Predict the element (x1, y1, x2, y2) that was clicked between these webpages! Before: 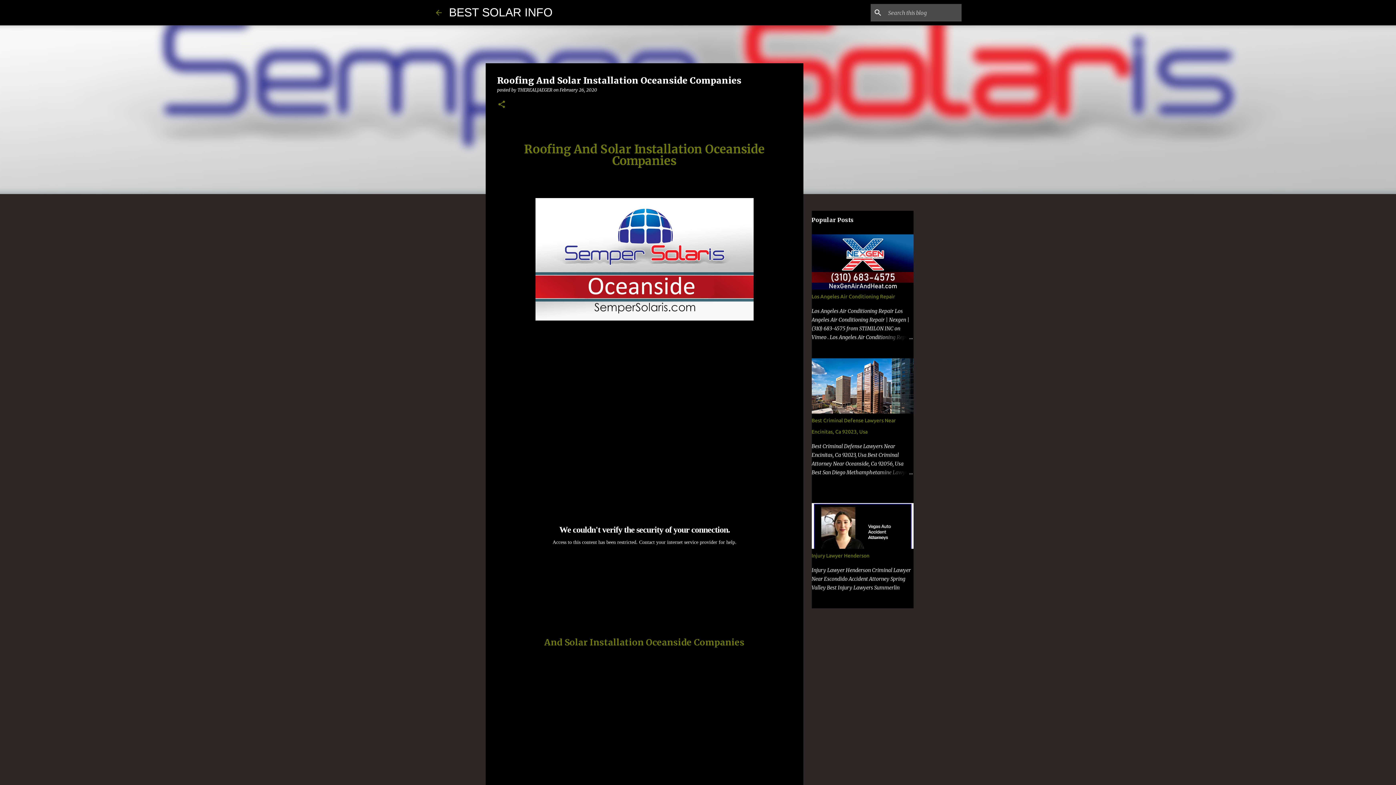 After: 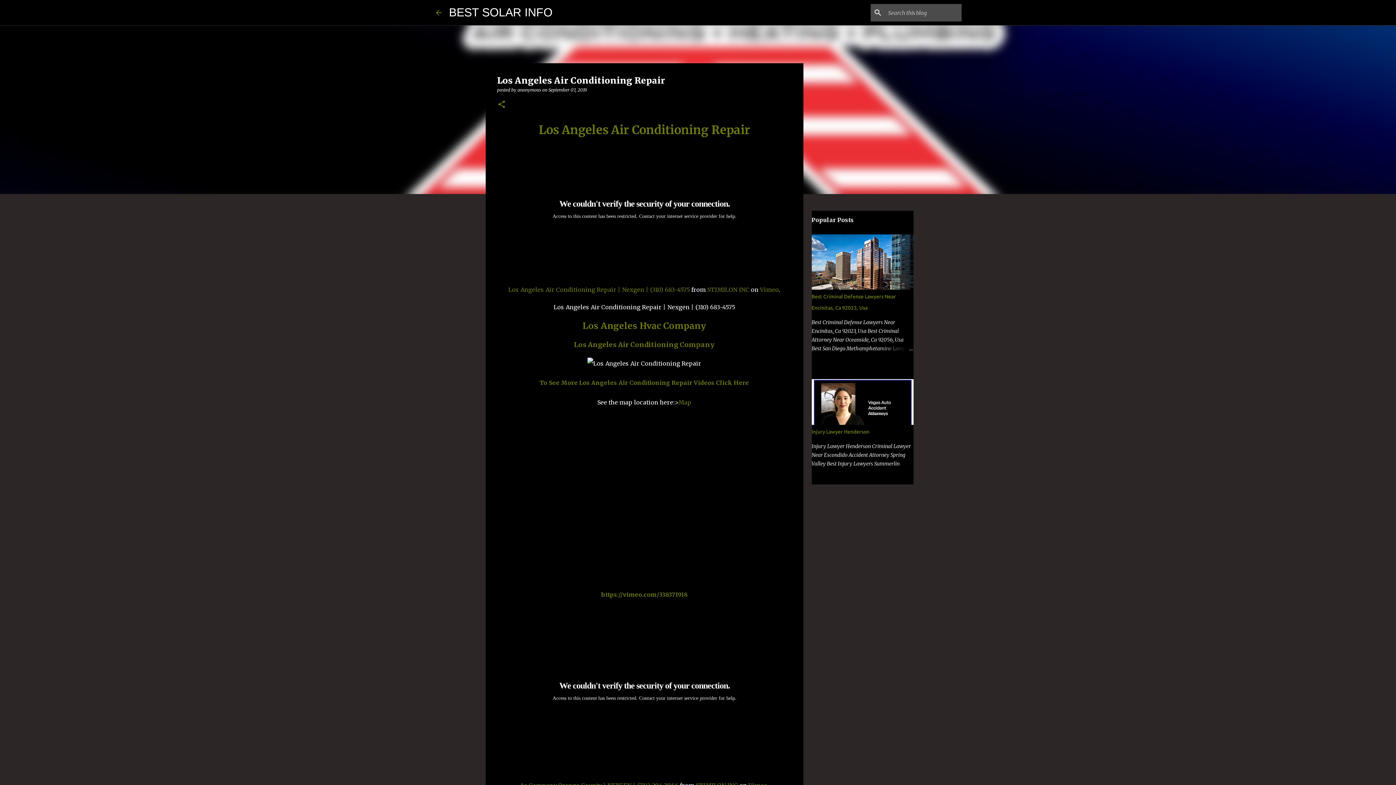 Action: bbox: (878, 333, 913, 341)